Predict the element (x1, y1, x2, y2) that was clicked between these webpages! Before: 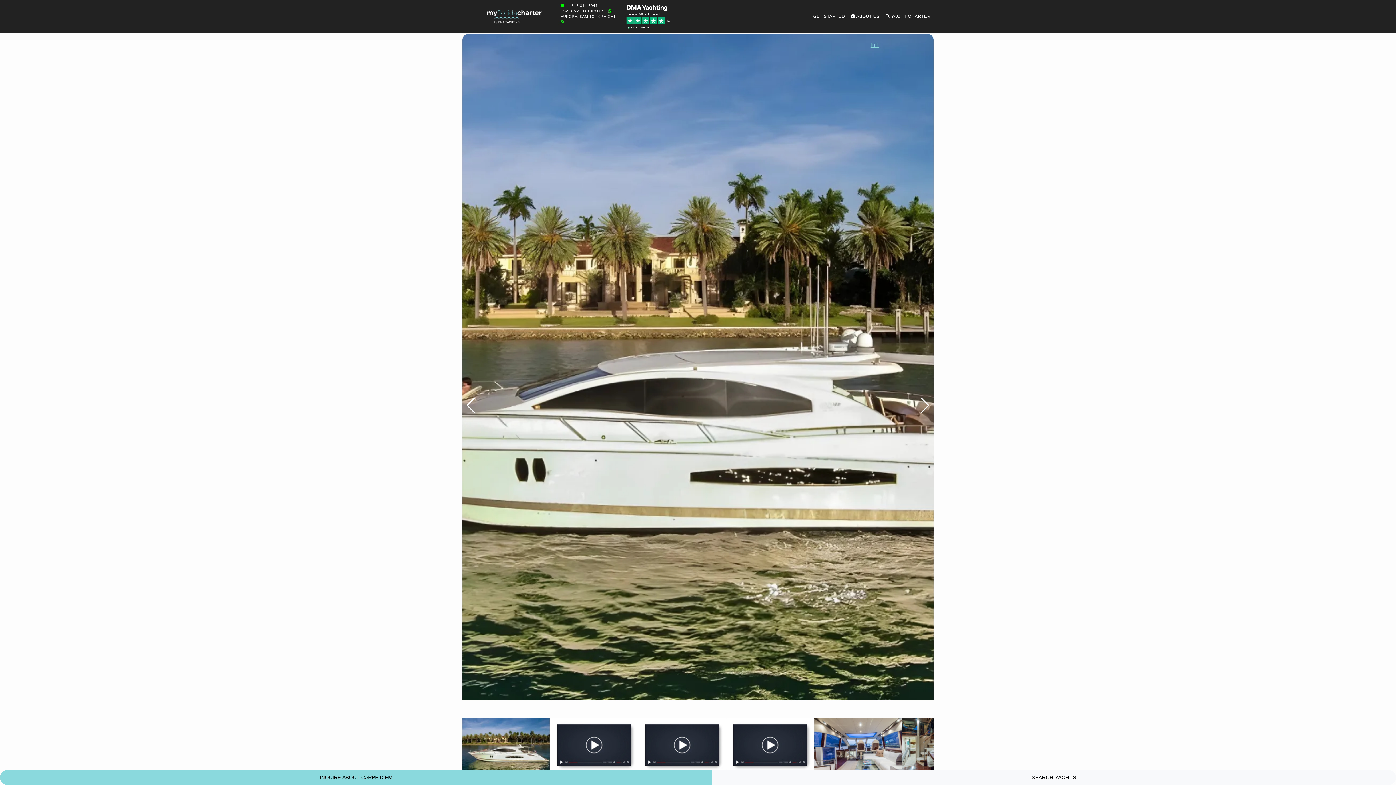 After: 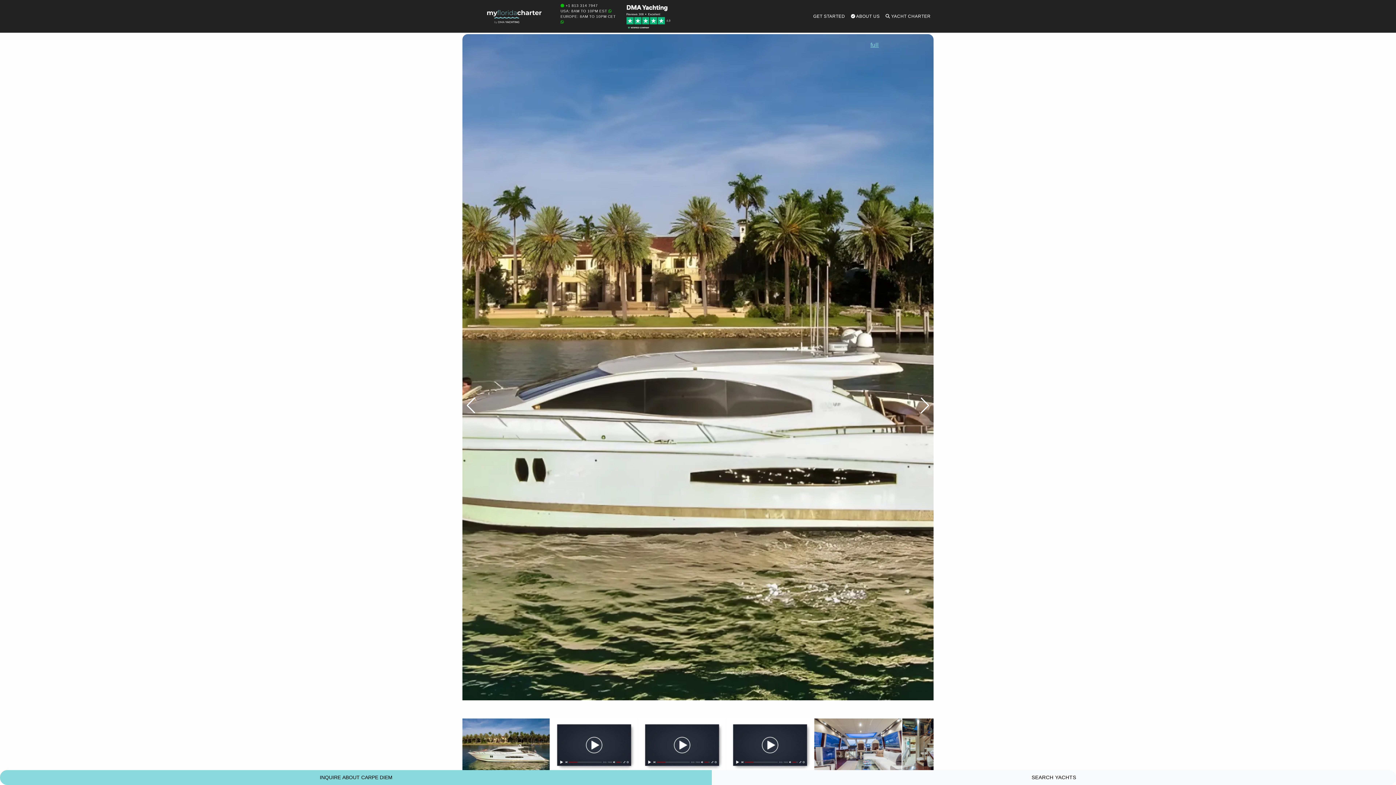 Action: bbox: (560, 20, 564, 24)